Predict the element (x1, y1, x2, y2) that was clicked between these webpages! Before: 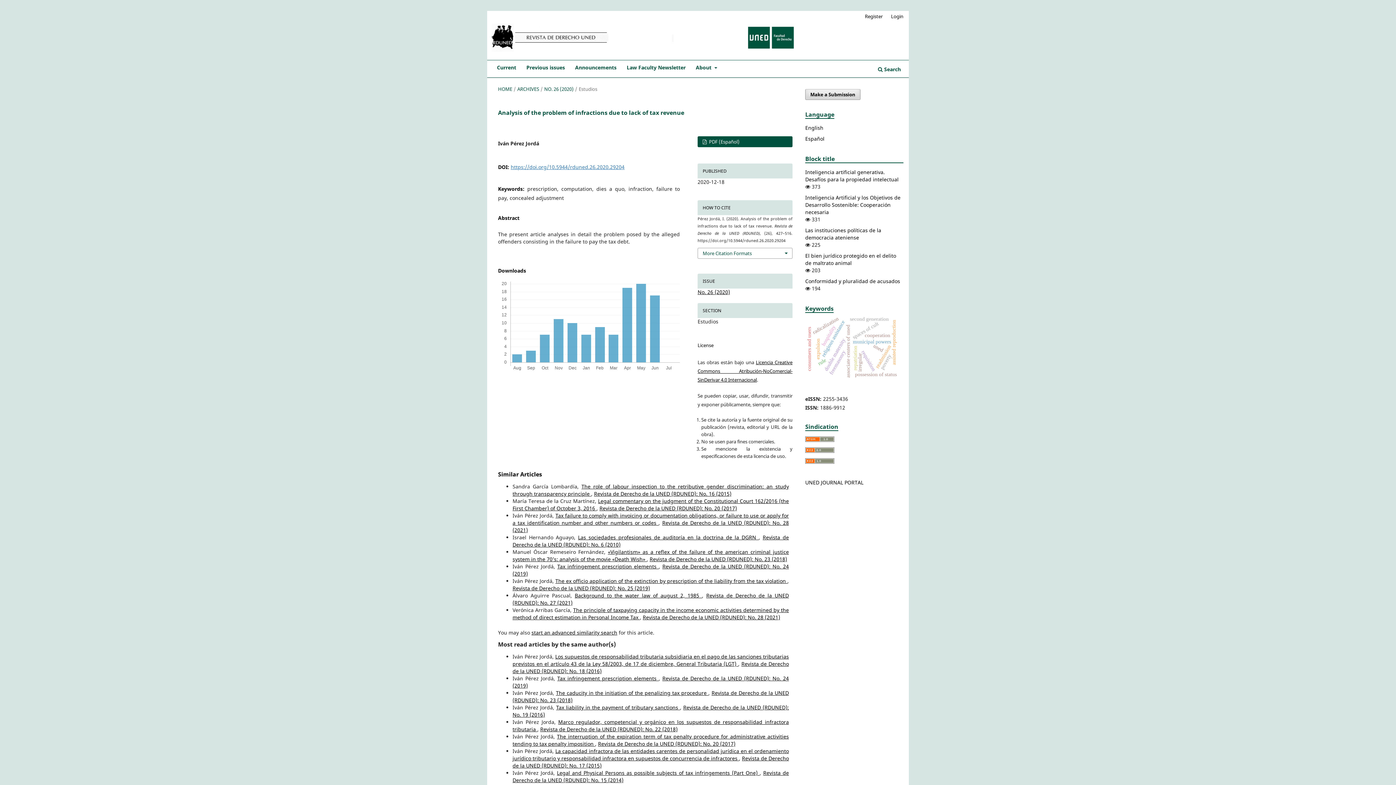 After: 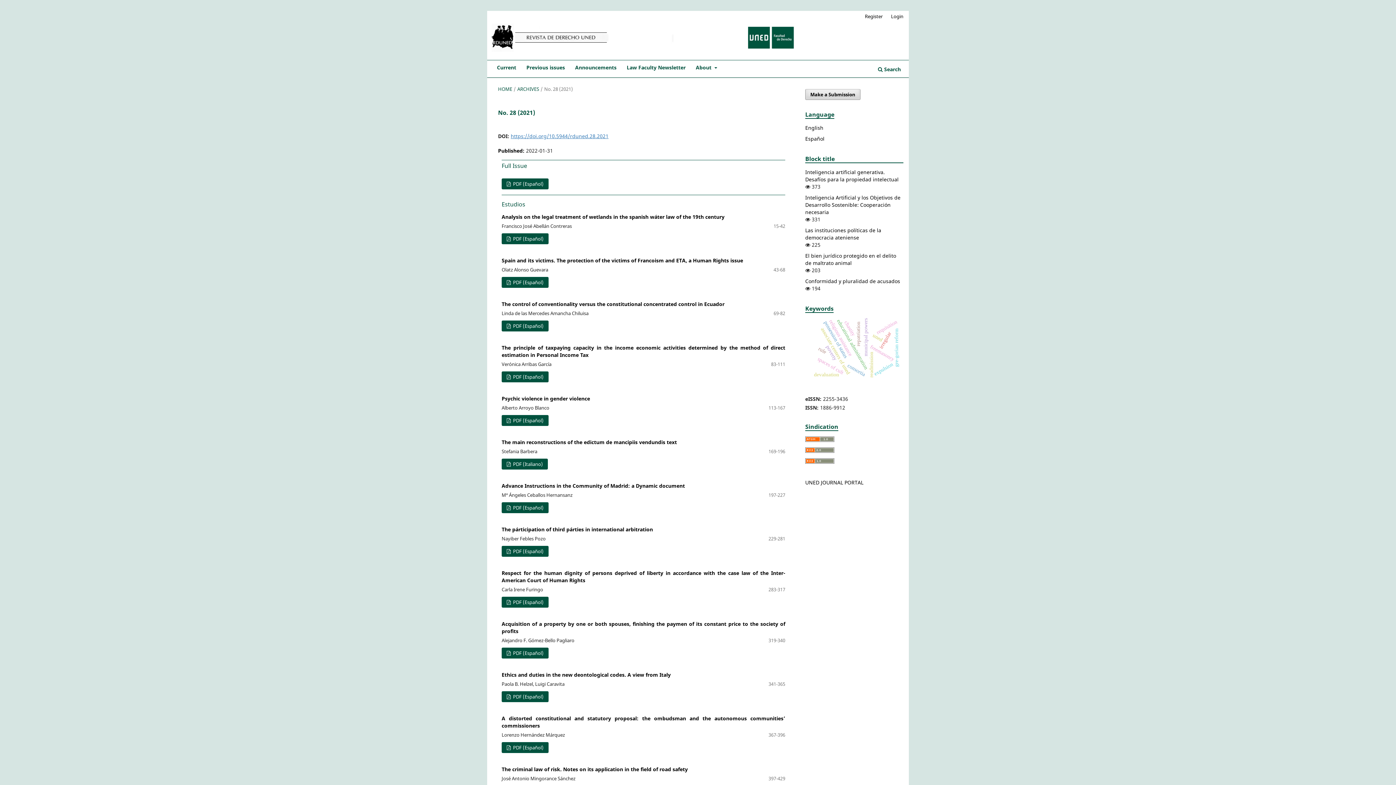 Action: label: Revista de Derecho de la UNED (RDUNED): No. 28 (2021) bbox: (642, 614, 780, 620)